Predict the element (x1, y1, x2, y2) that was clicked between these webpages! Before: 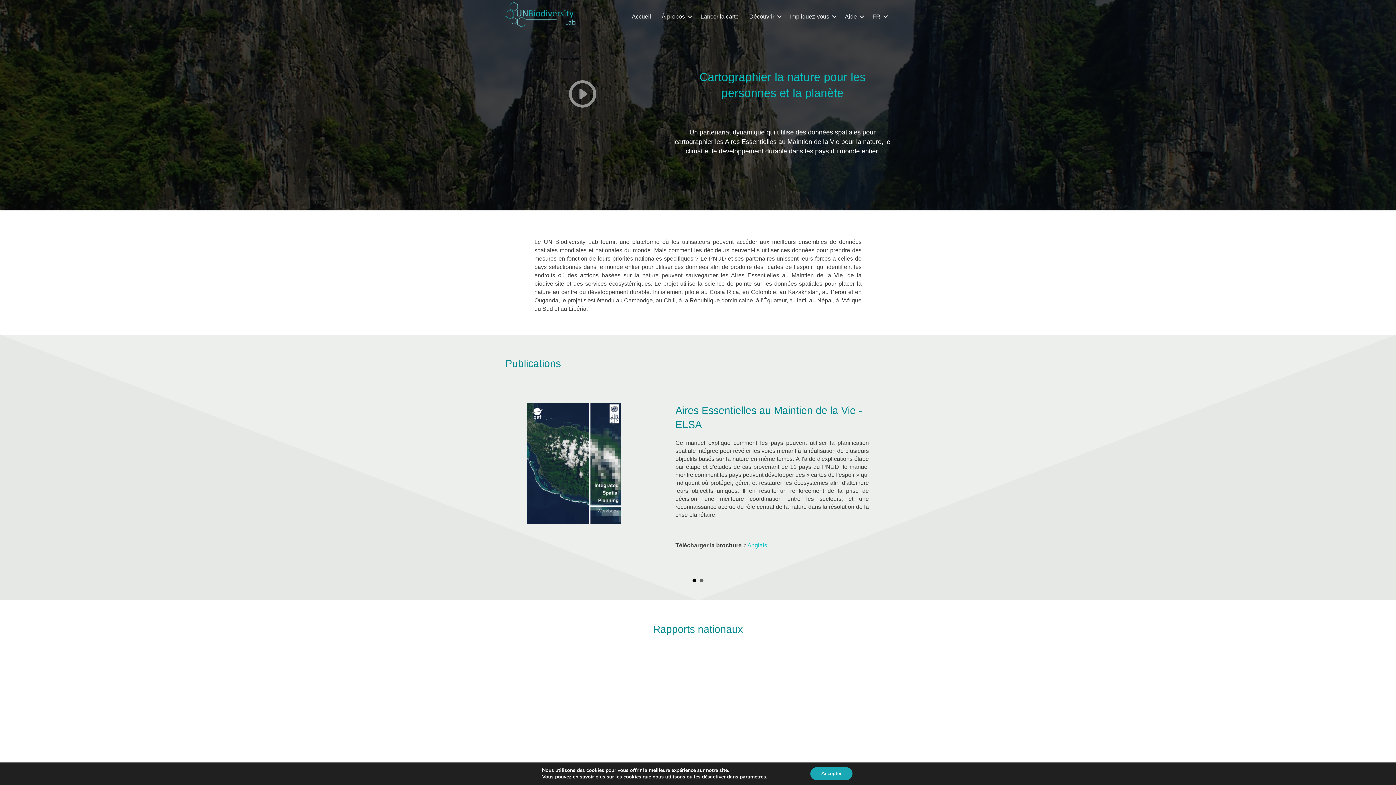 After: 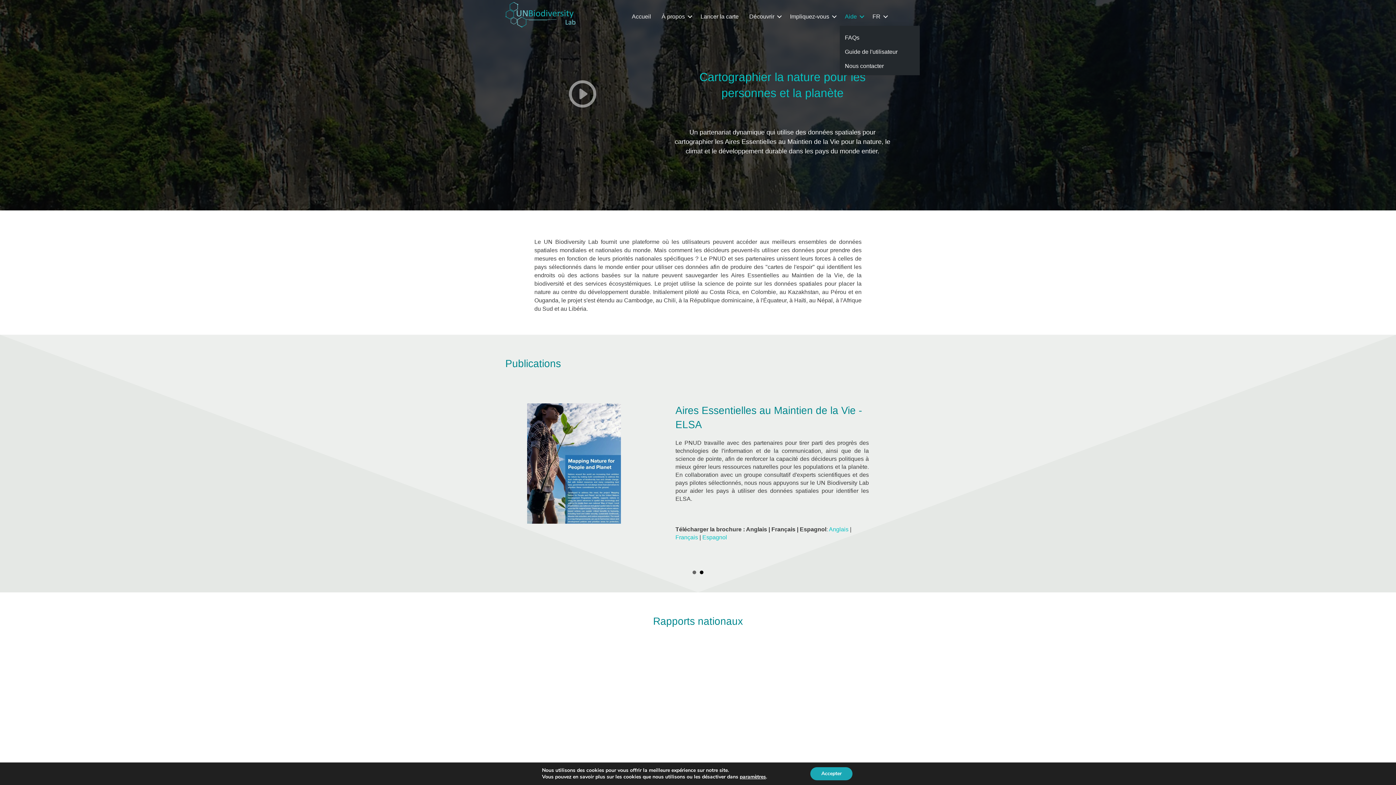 Action: bbox: (840, 7, 867, 25) label: Aide